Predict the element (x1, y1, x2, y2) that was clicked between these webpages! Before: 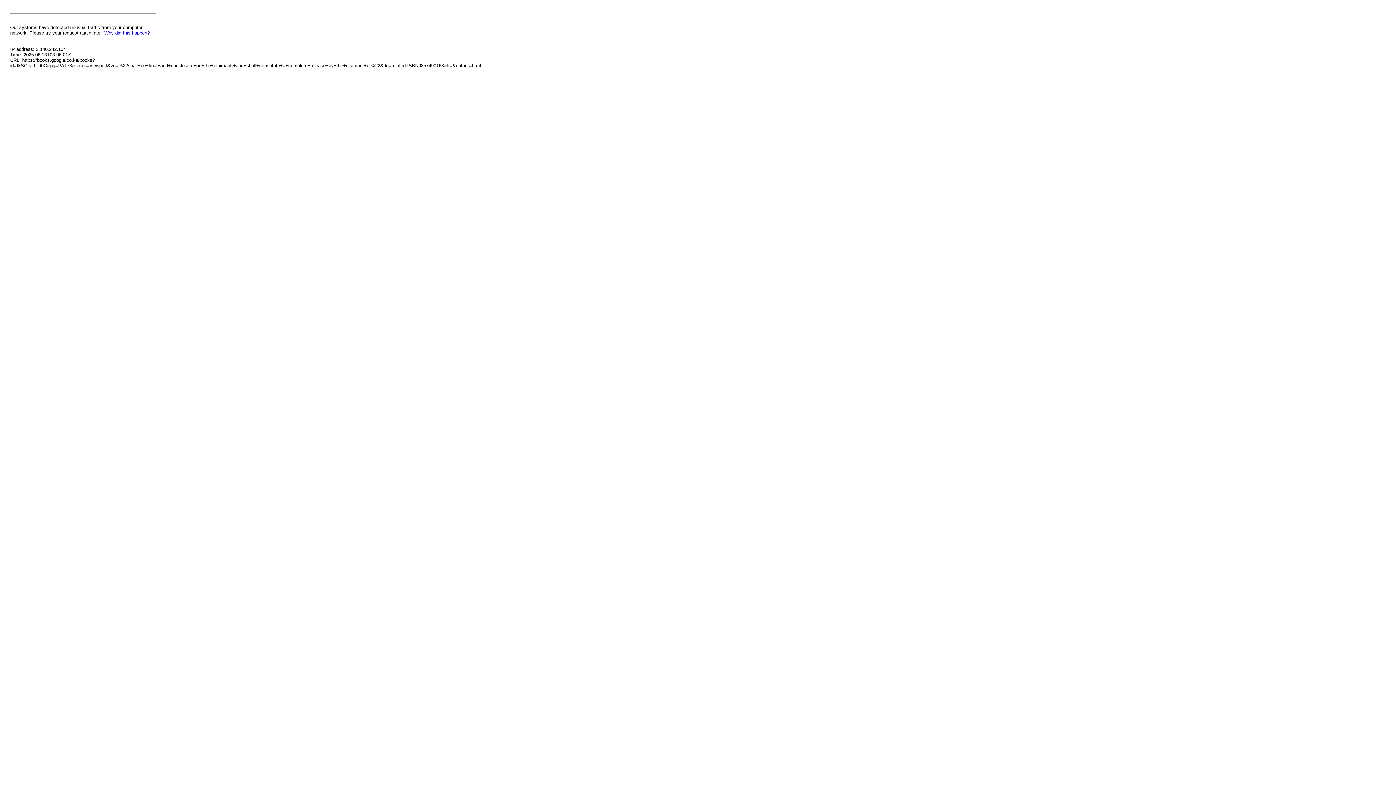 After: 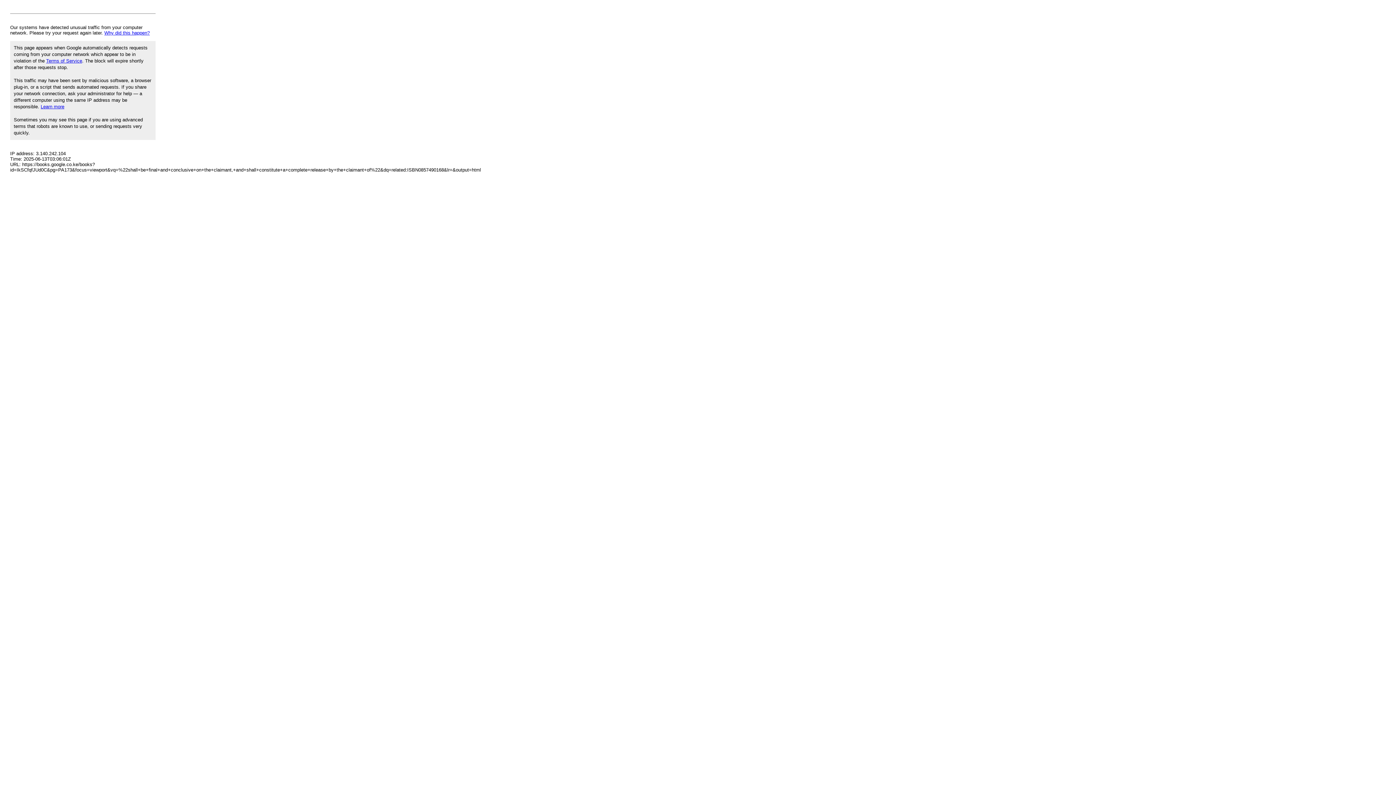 Action: label: Why did this happen? bbox: (104, 30, 149, 35)